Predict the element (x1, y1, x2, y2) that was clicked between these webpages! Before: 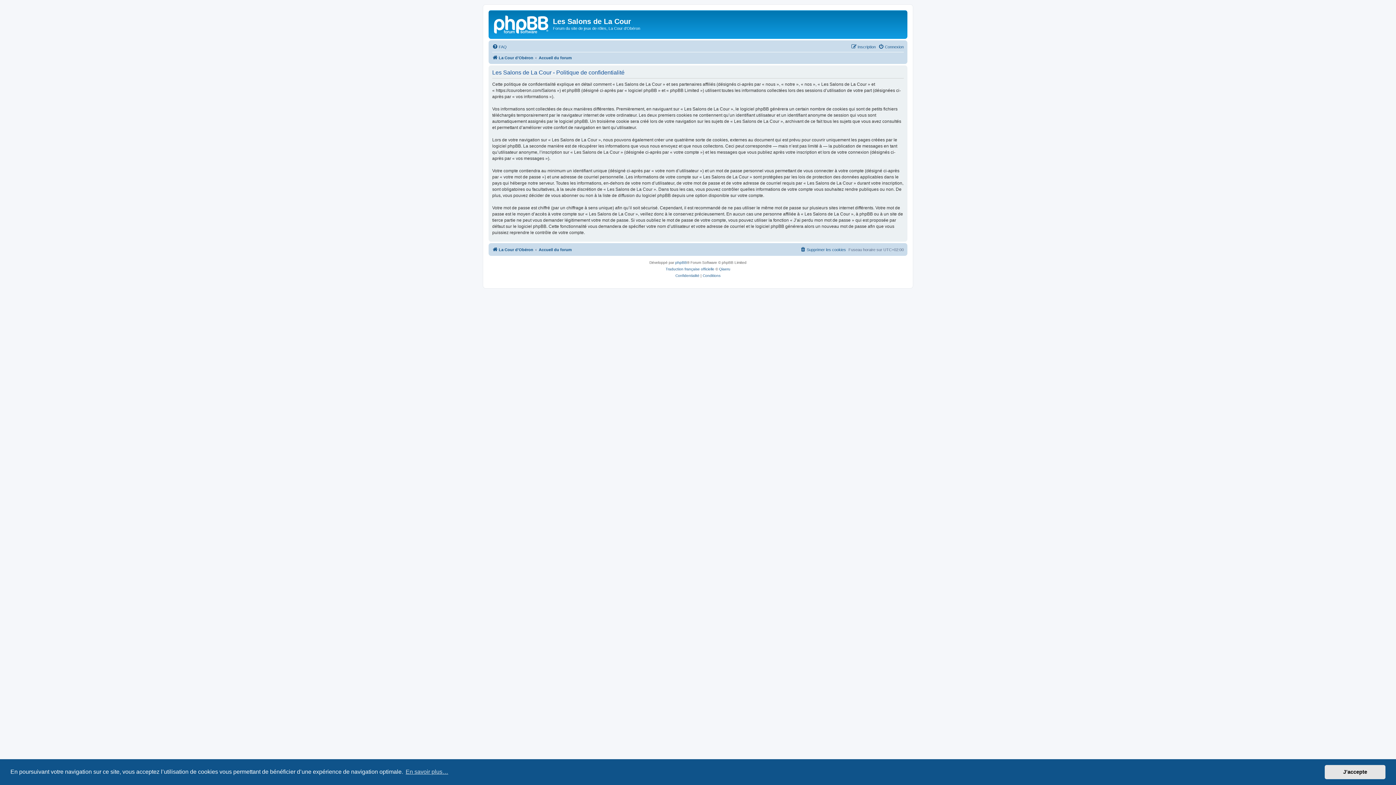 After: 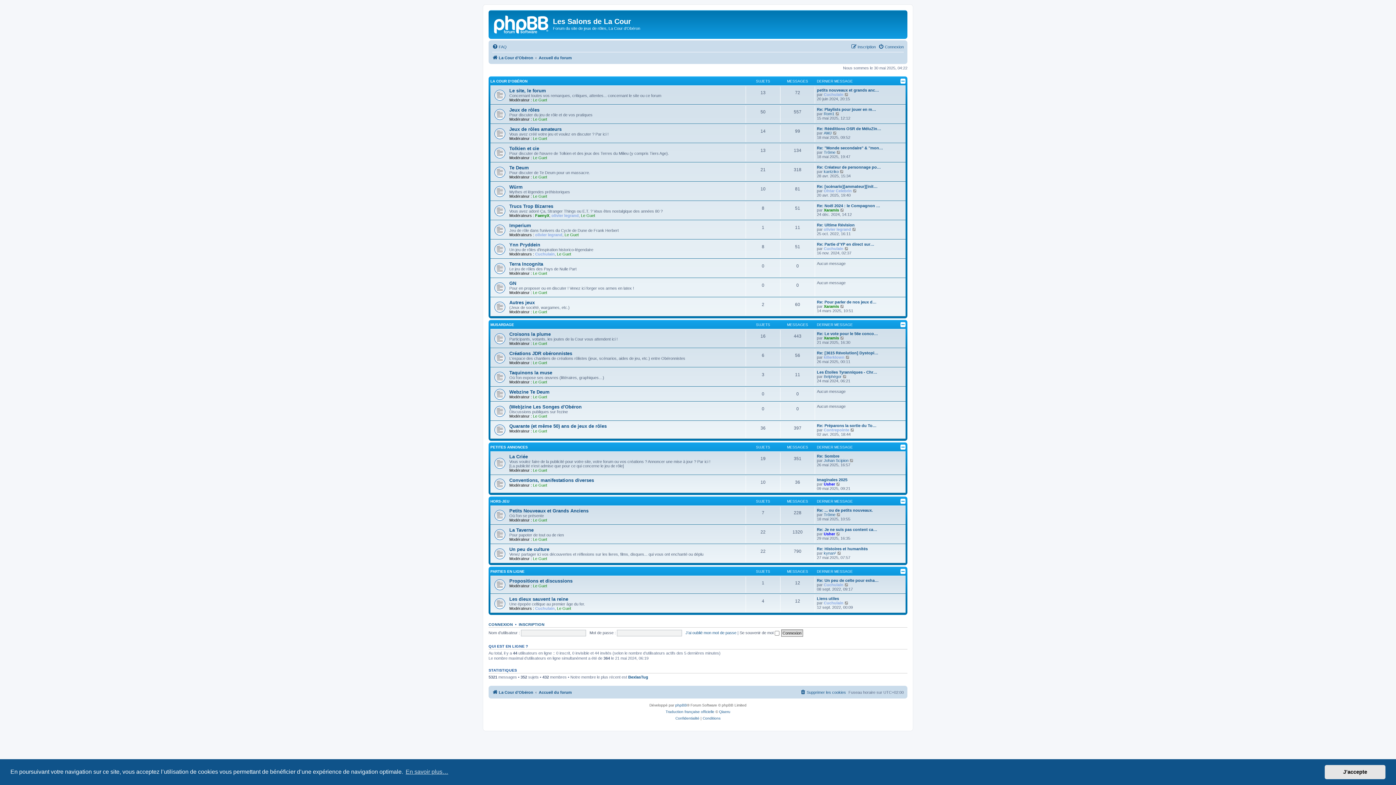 Action: label: Accueil du forum bbox: (538, 245, 572, 254)